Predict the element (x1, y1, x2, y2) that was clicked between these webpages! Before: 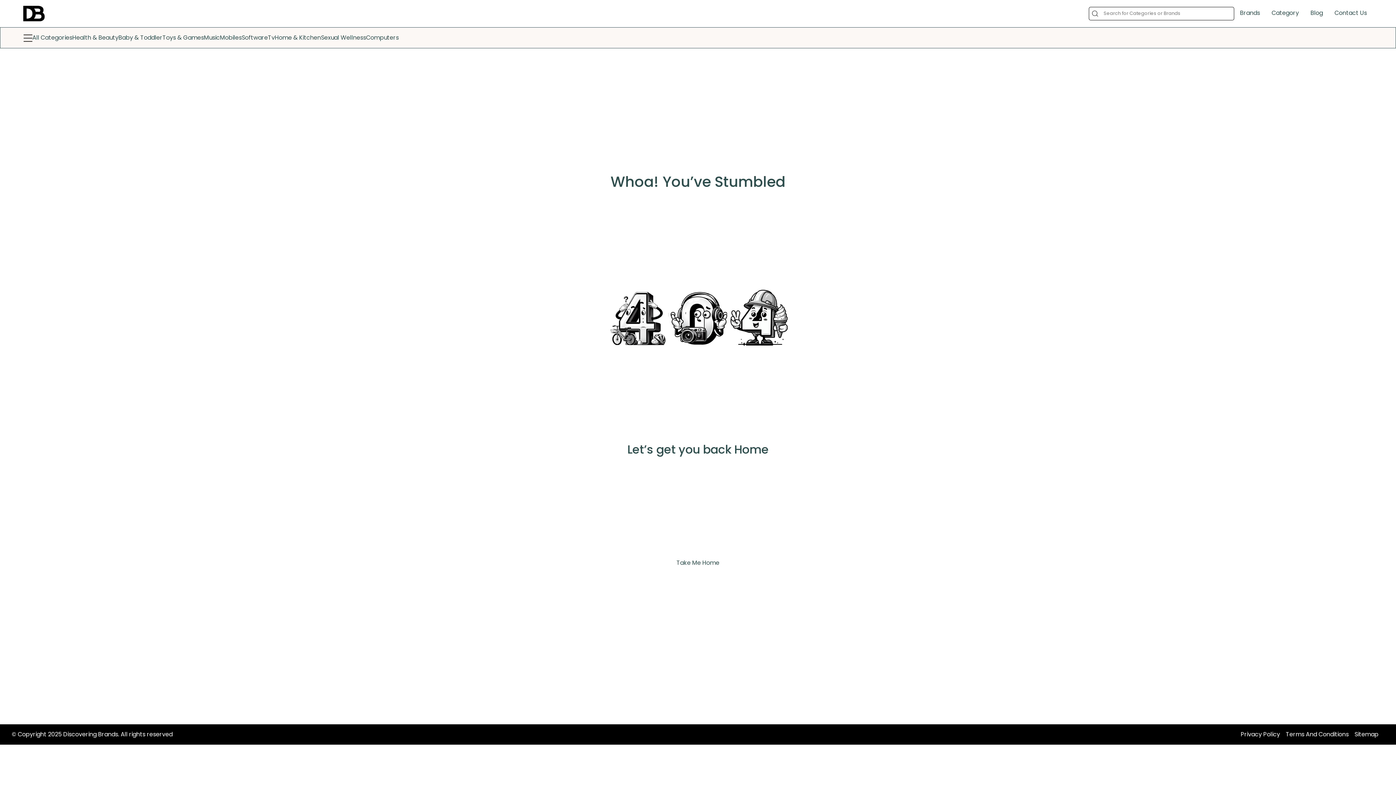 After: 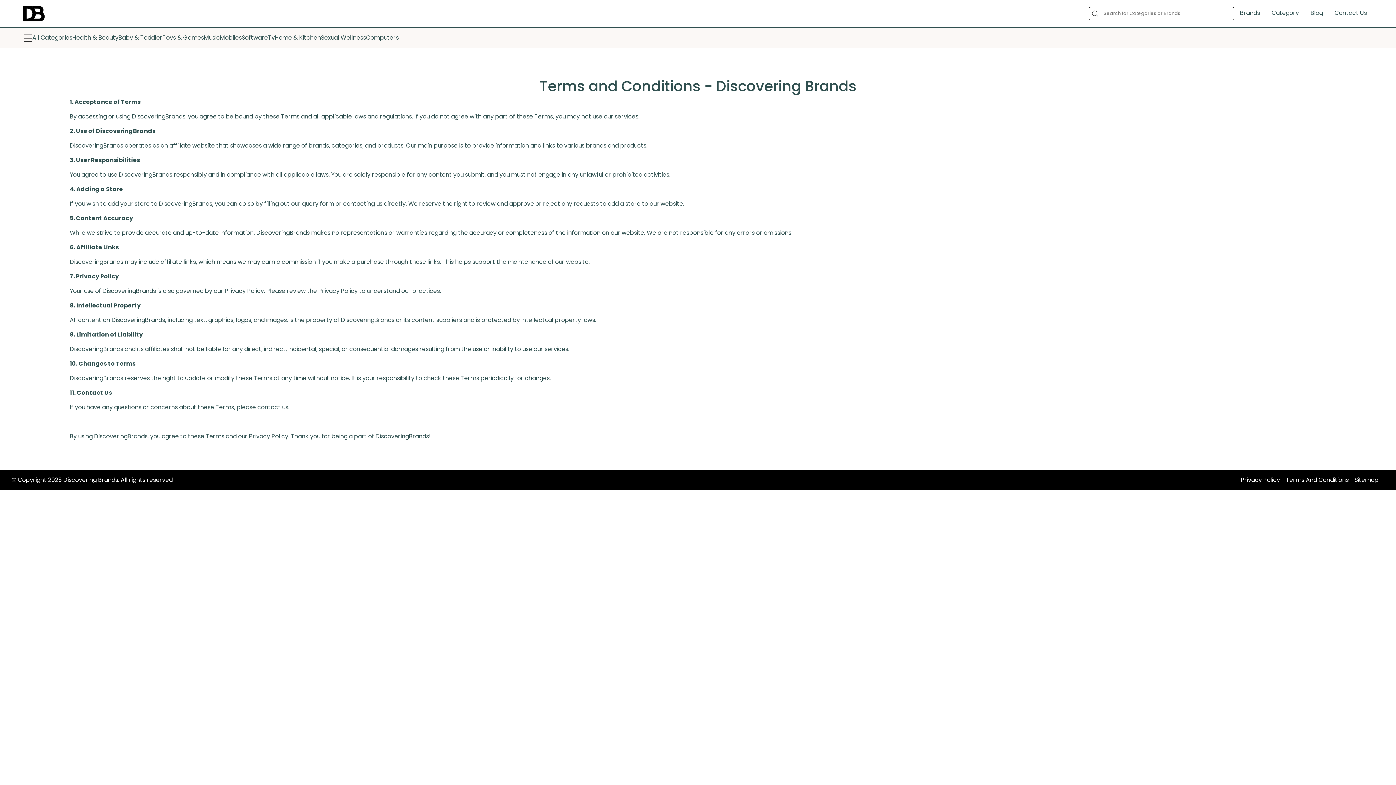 Action: label: Terms And Conditions bbox: (1286, 730, 1349, 738)